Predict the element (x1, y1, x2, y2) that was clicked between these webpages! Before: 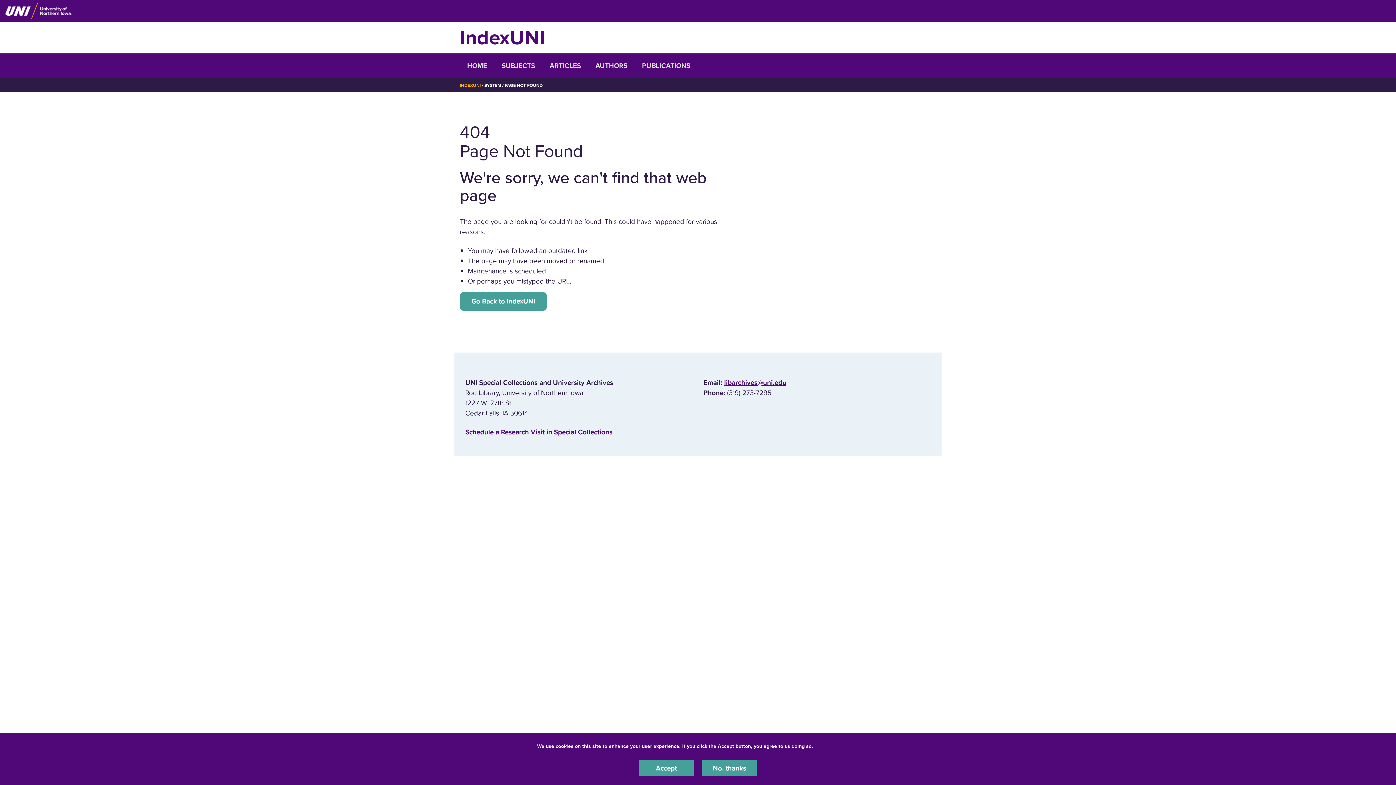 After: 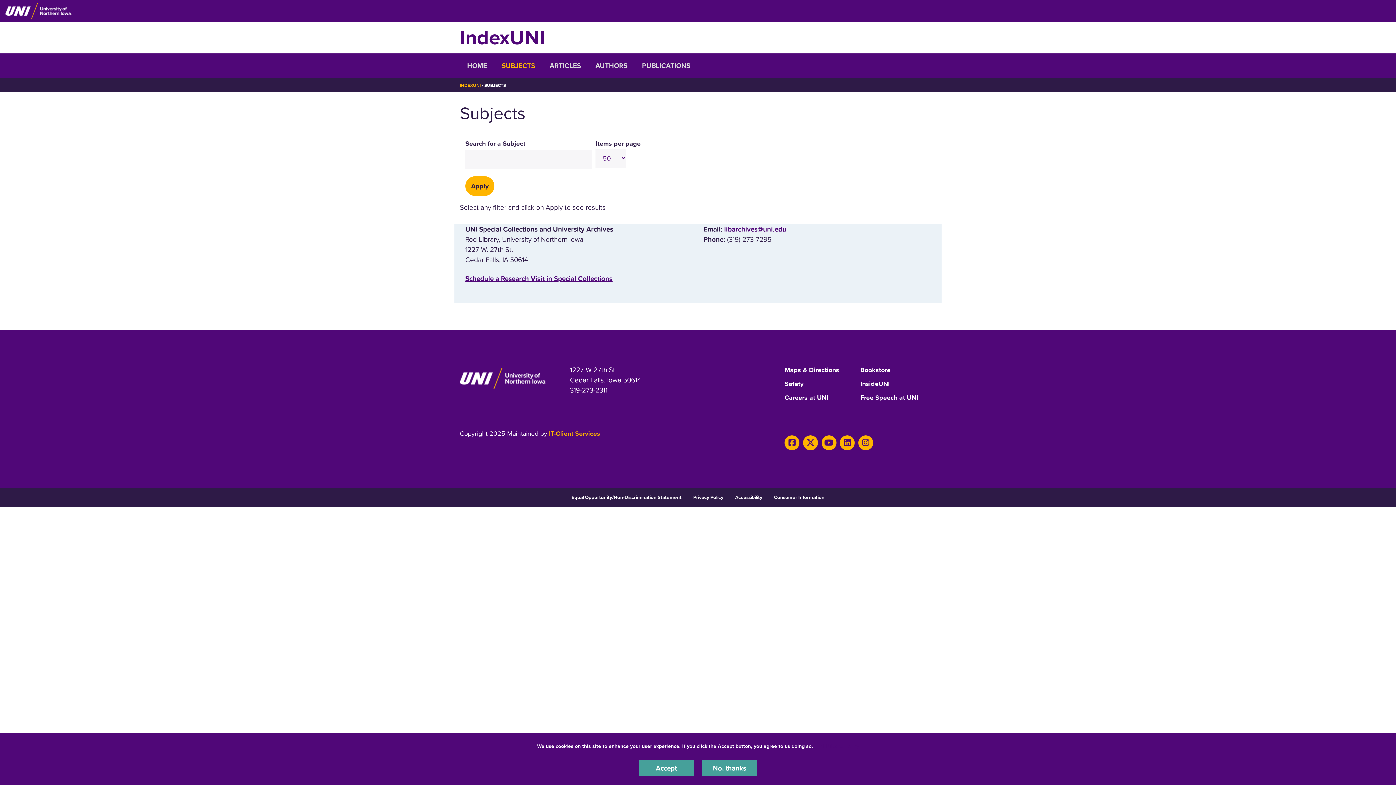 Action: label: SUBJECTS bbox: (494, 53, 542, 78)